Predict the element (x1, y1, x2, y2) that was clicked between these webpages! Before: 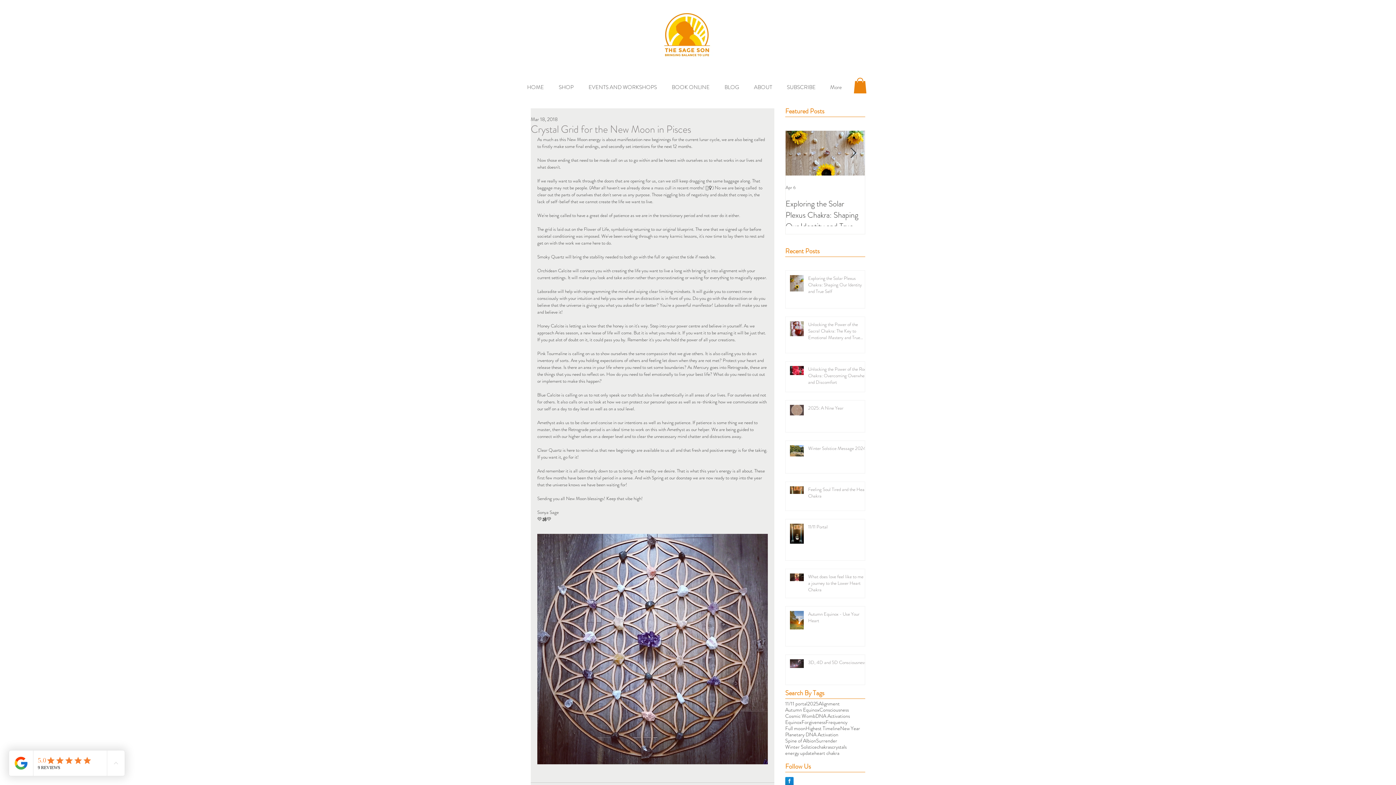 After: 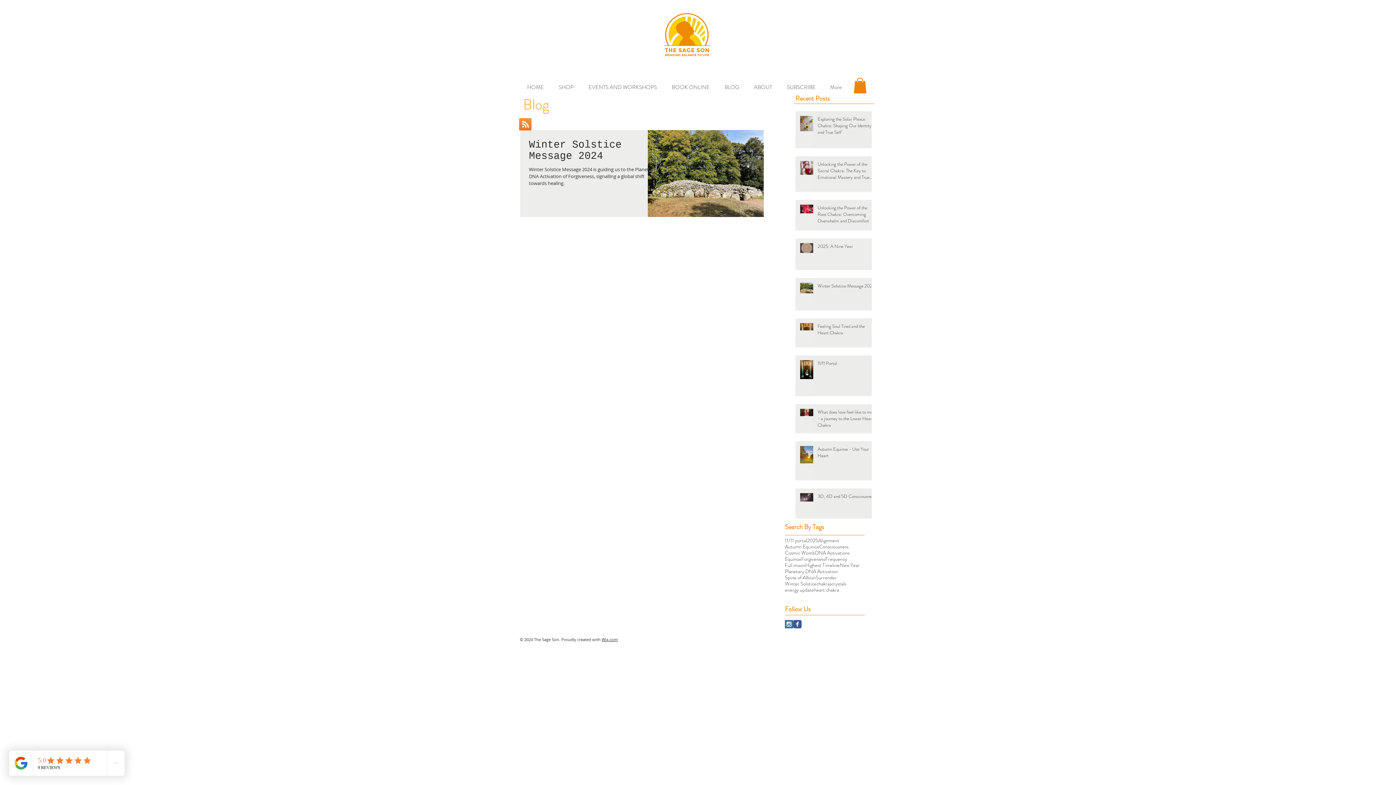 Action: label: Planetary DNA Activation bbox: (785, 731, 838, 738)